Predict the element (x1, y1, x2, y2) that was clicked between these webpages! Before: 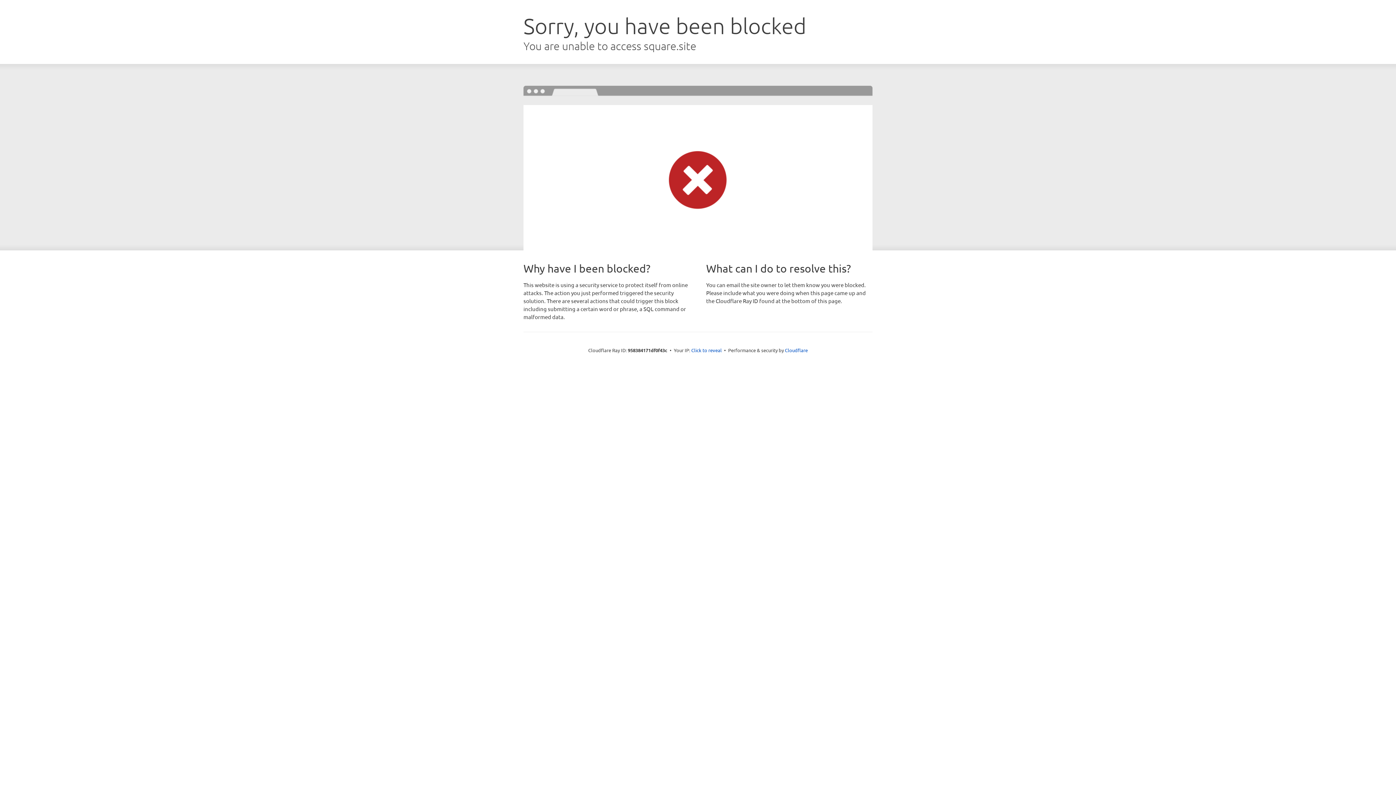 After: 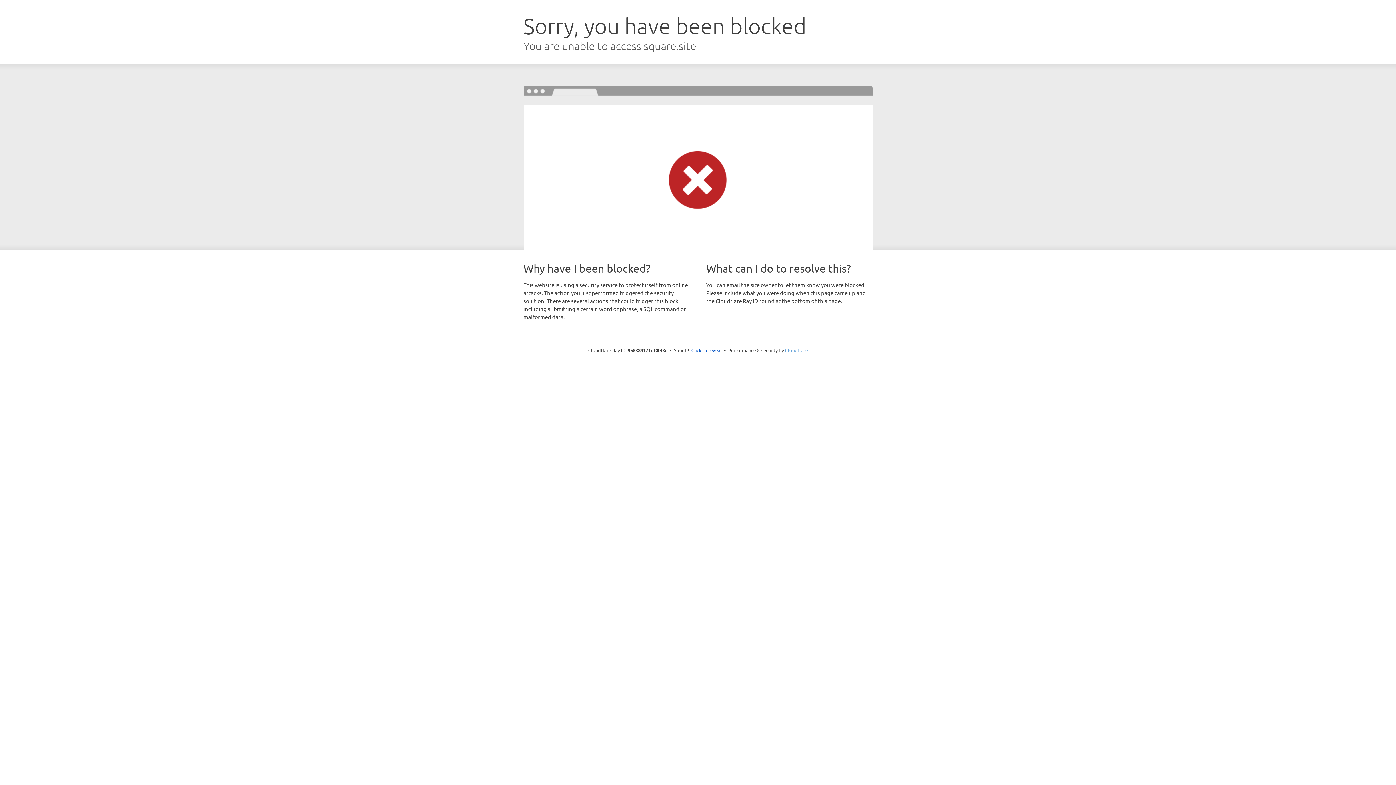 Action: bbox: (785, 347, 808, 353) label: Cloudflare